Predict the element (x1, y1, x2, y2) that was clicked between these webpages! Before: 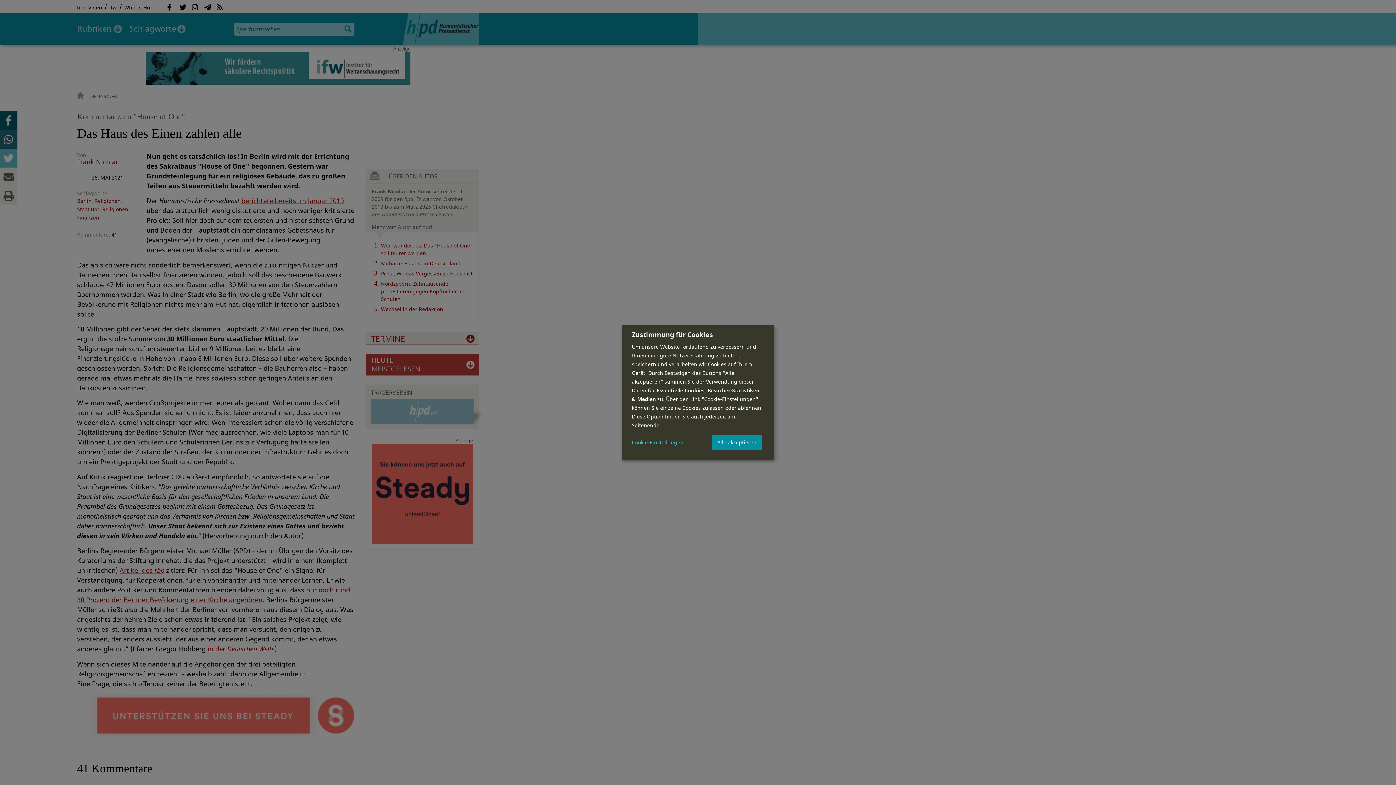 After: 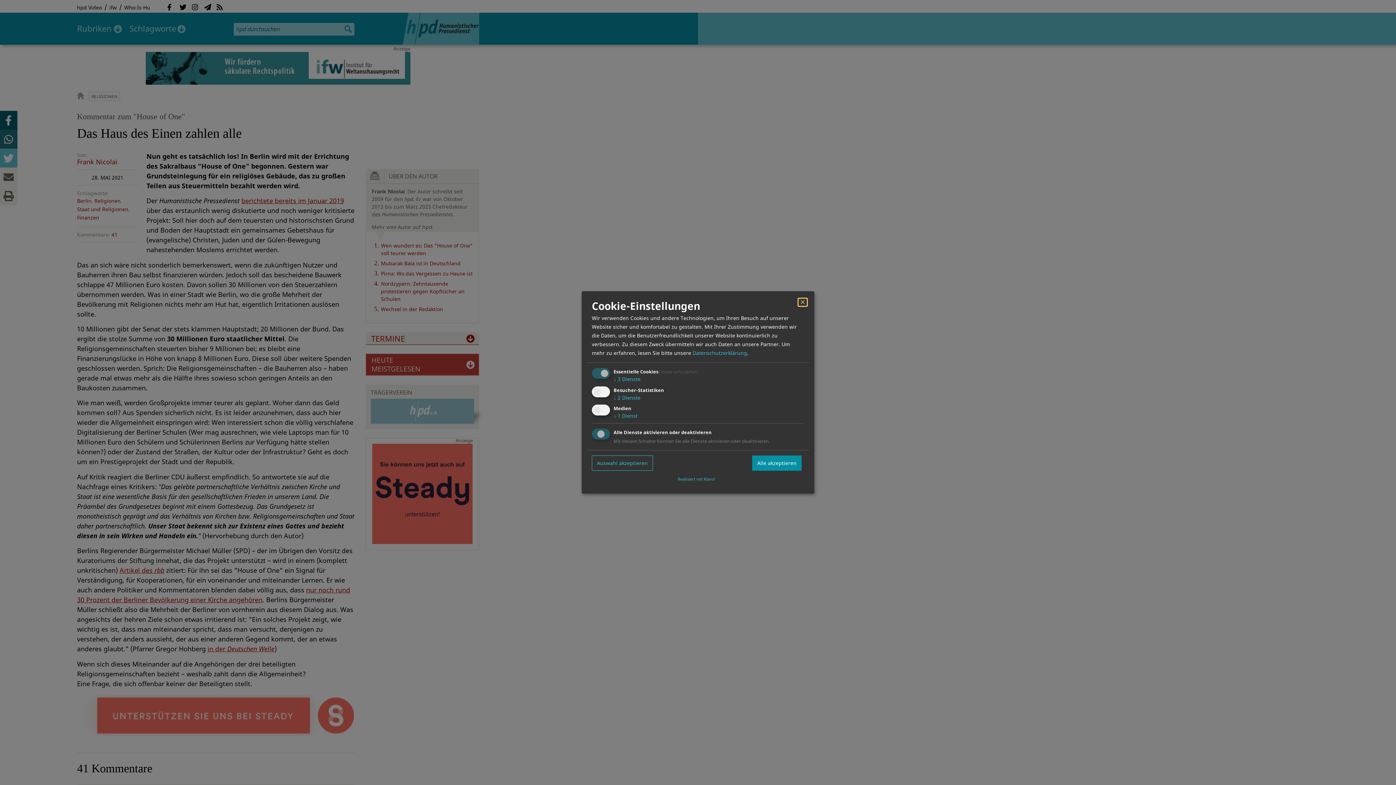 Action: bbox: (632, 439, 688, 445) label: Cookie-Einstellungen